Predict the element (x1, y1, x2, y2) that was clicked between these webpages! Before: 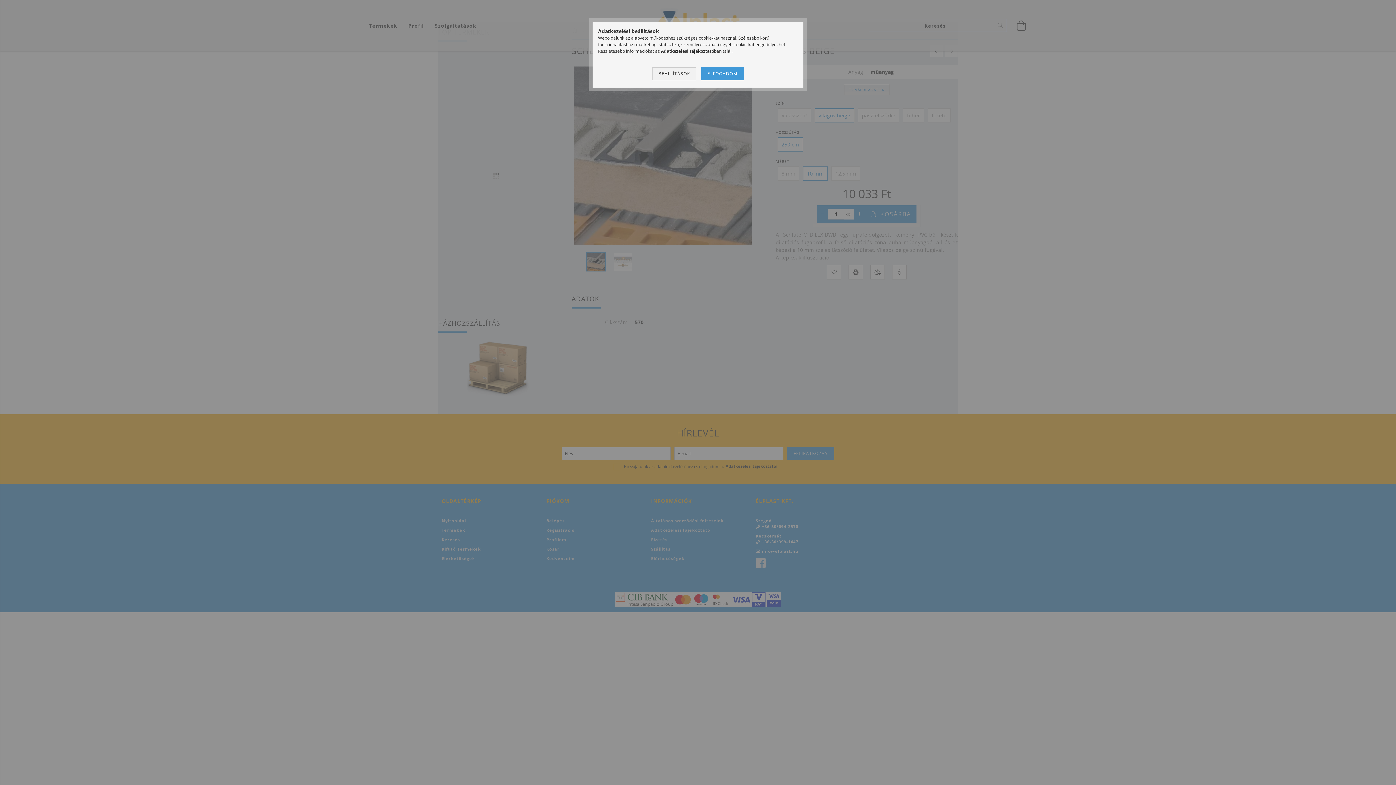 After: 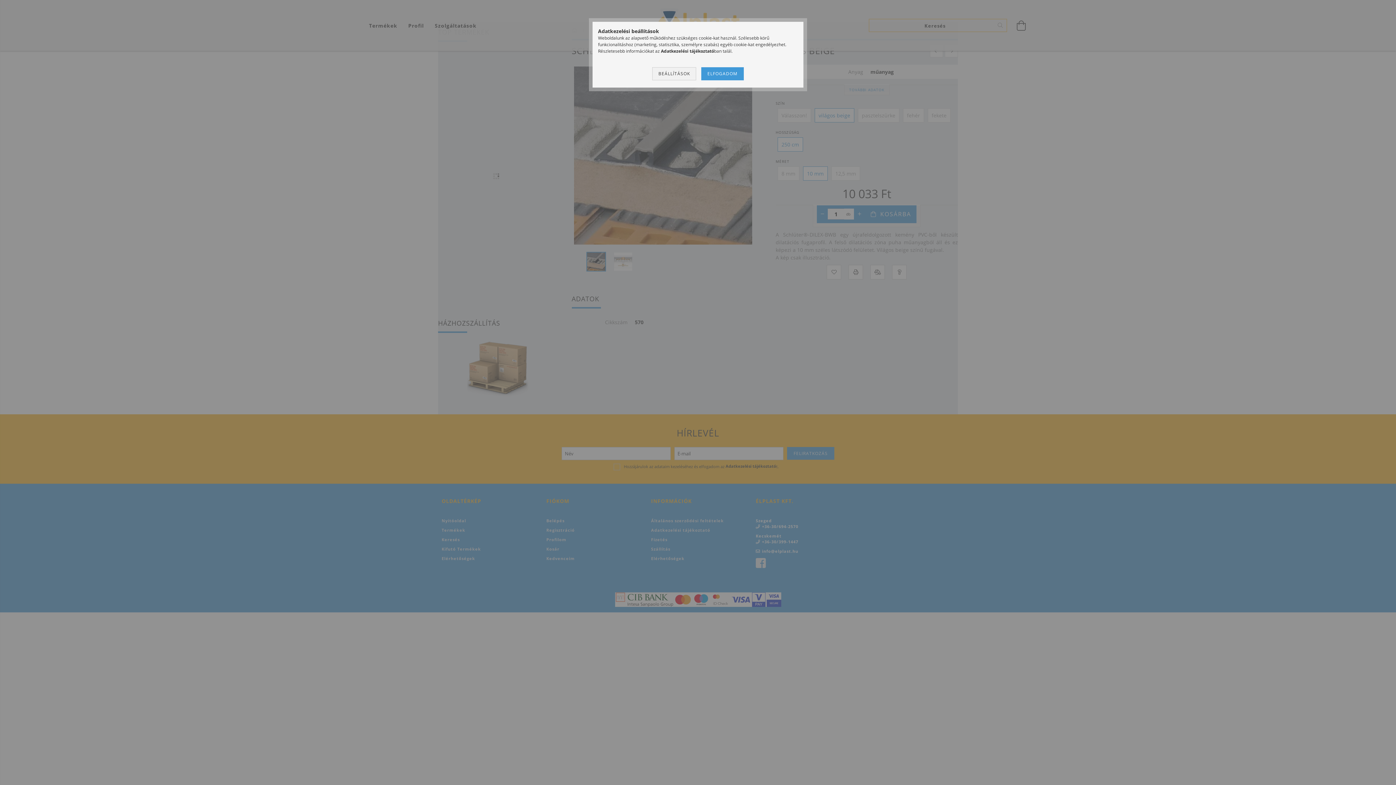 Action: label: Adatkezelési tájékoztató bbox: (661, 48, 714, 54)